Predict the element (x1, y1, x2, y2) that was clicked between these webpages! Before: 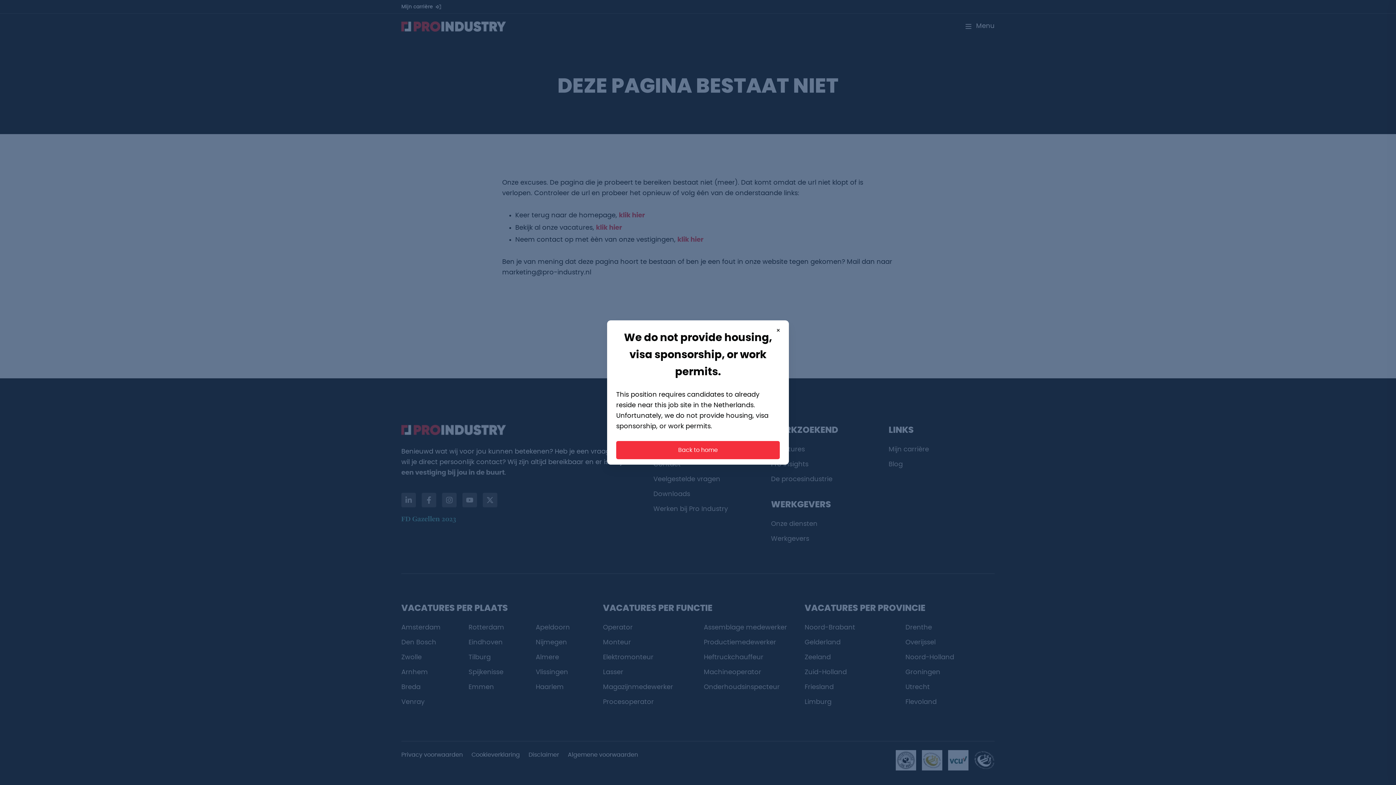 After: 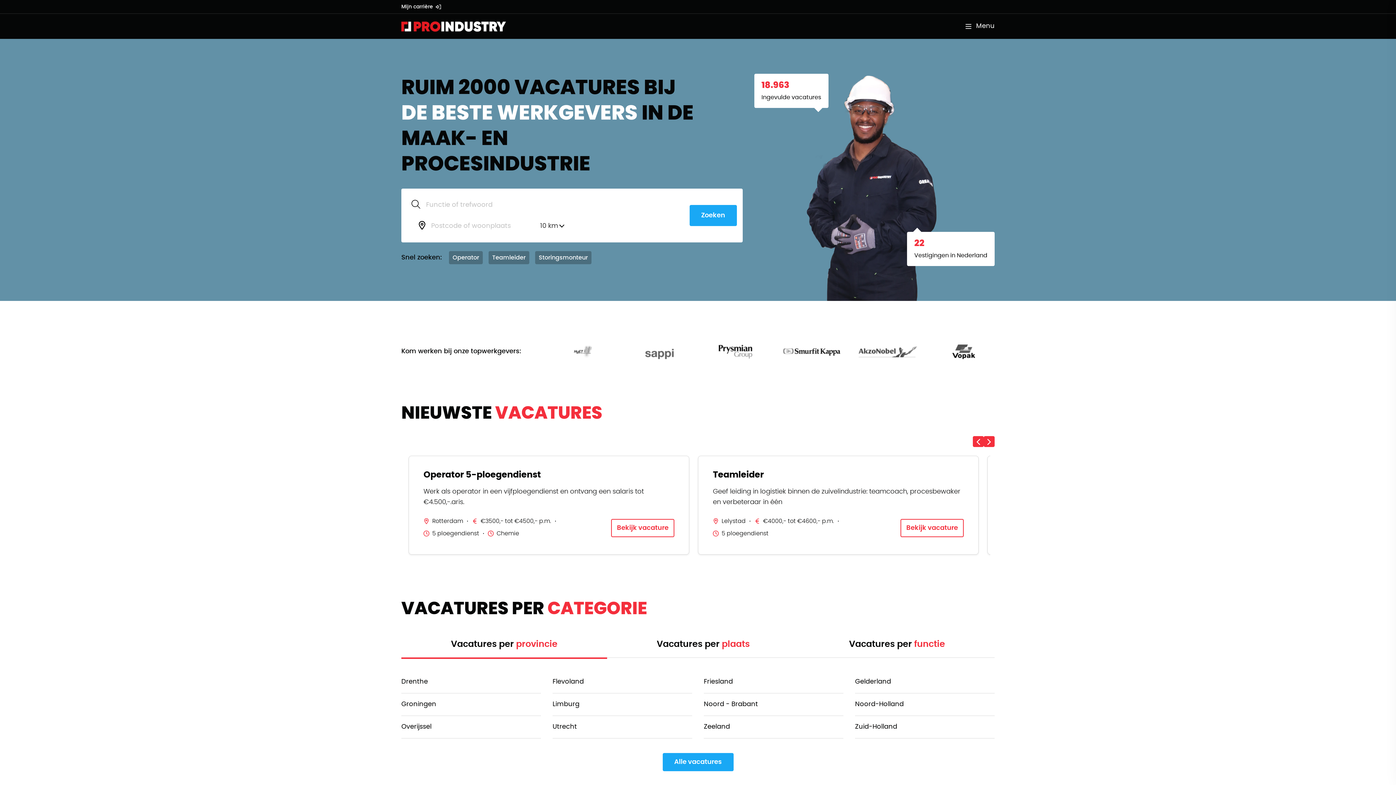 Action: label: Back to home bbox: (616, 441, 780, 459)